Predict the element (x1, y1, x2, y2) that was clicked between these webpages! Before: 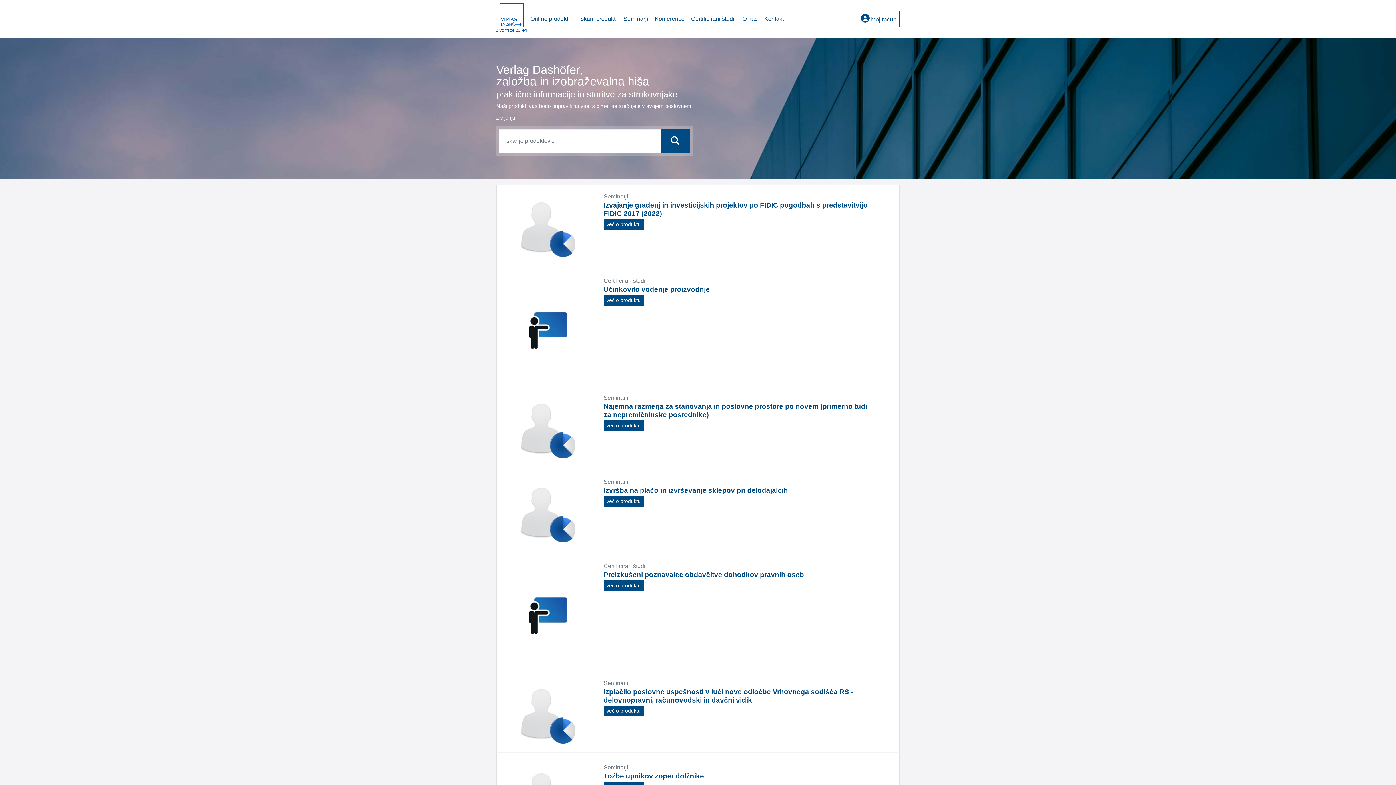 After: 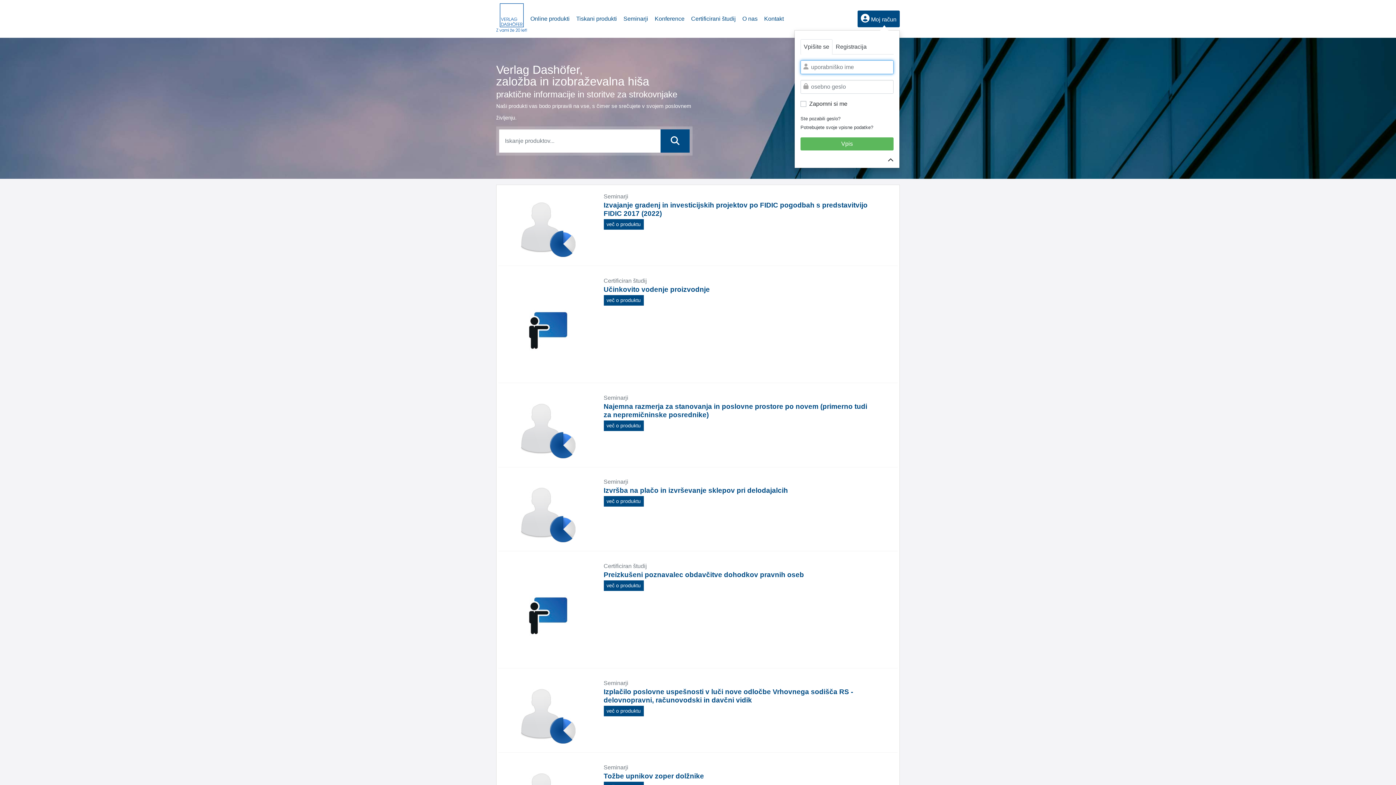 Action: label:  Moj račun bbox: (857, 10, 900, 27)